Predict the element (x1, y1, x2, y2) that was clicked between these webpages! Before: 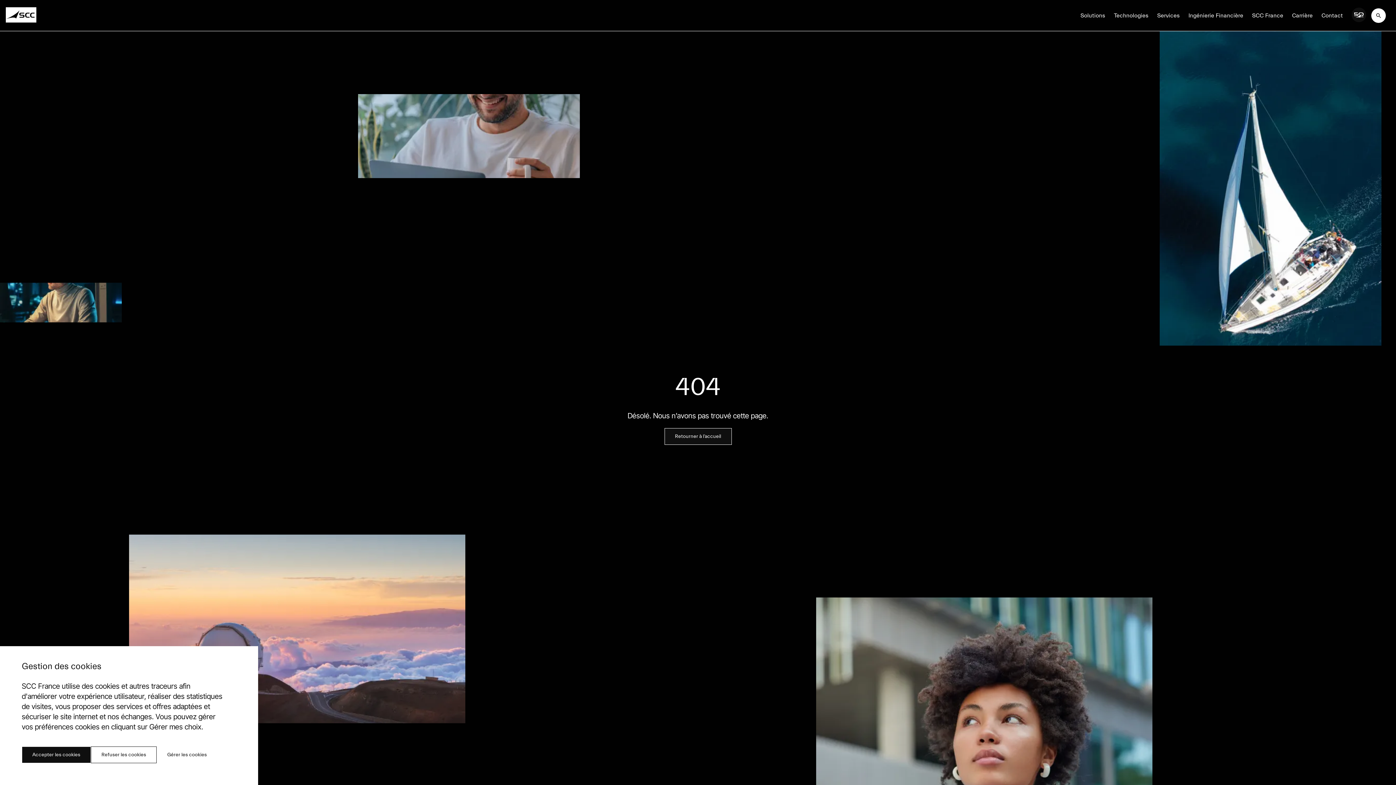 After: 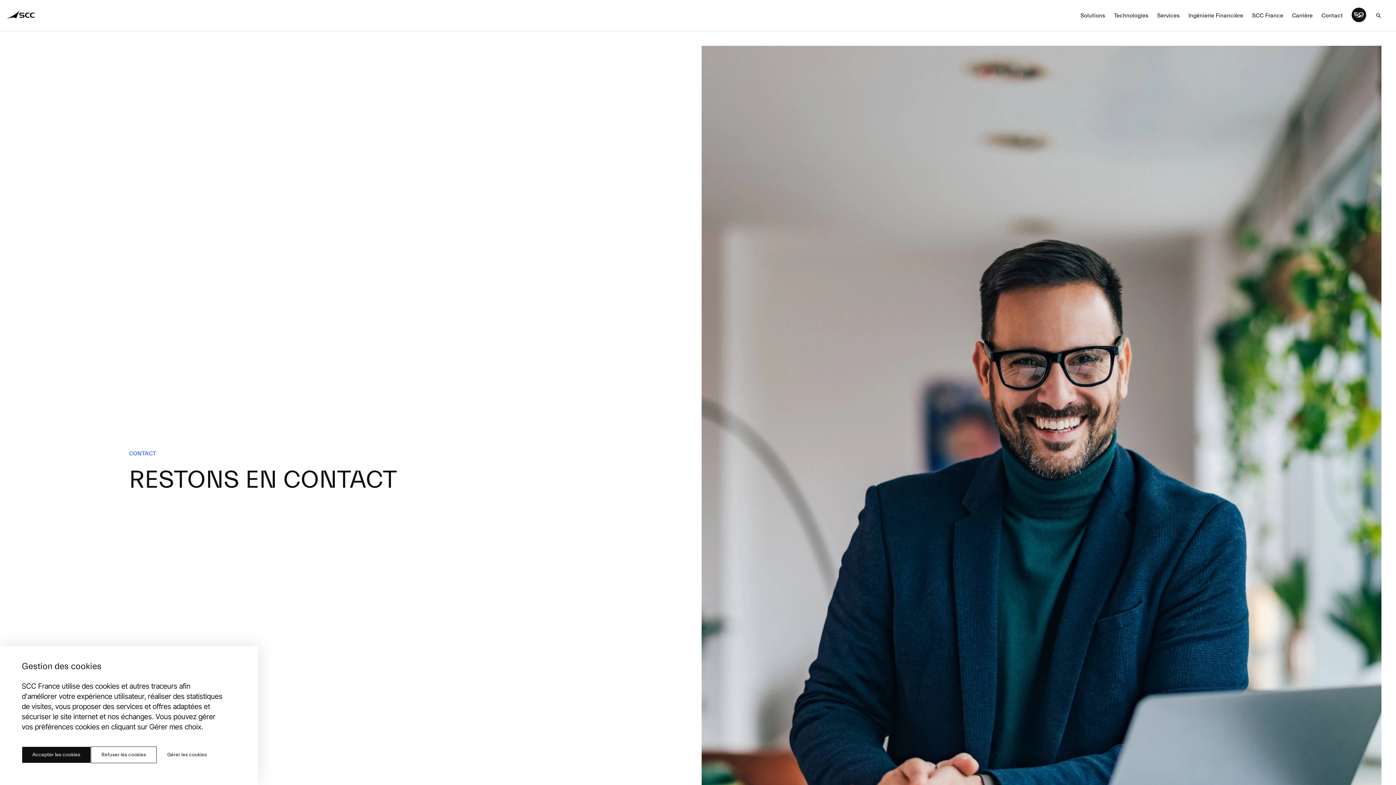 Action: label: Contact bbox: (1317, 12, 1347, 18)